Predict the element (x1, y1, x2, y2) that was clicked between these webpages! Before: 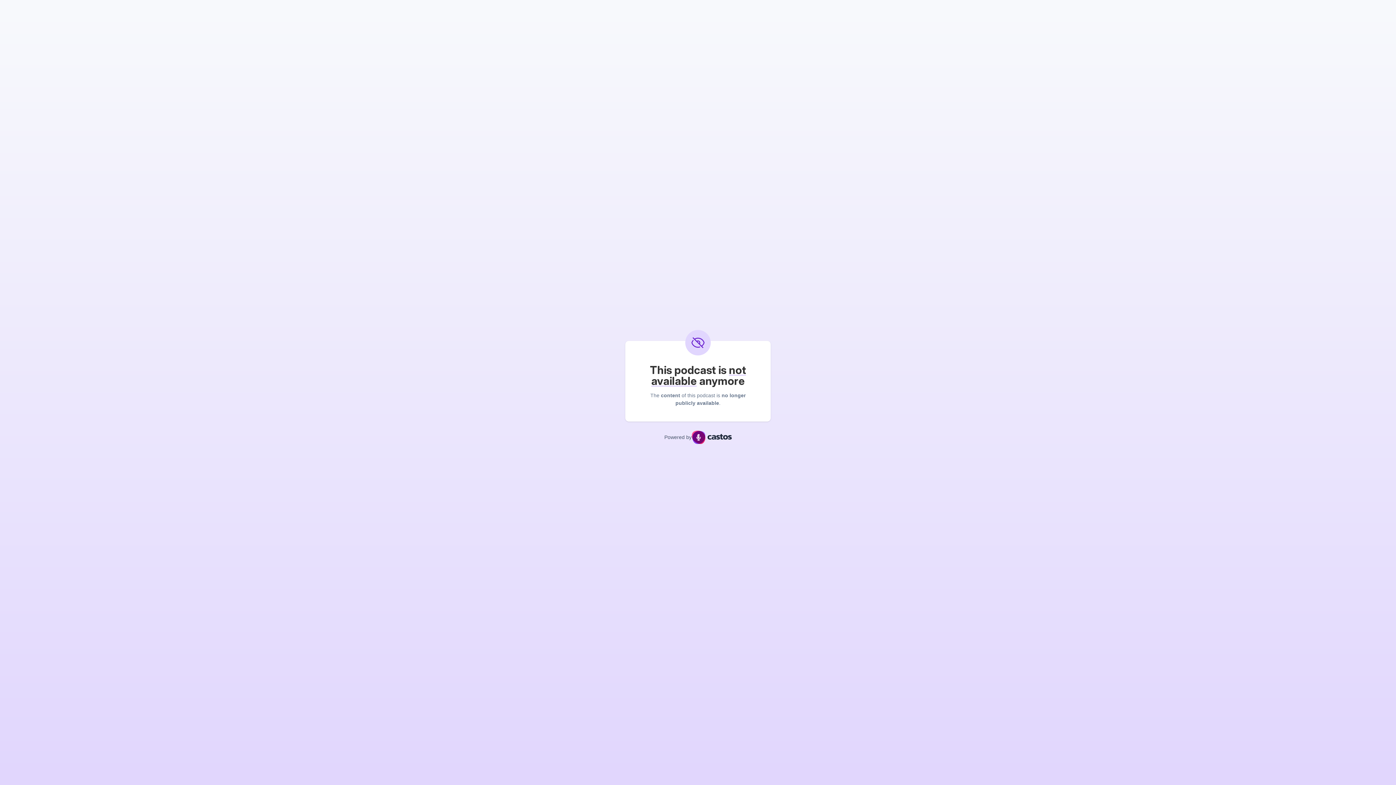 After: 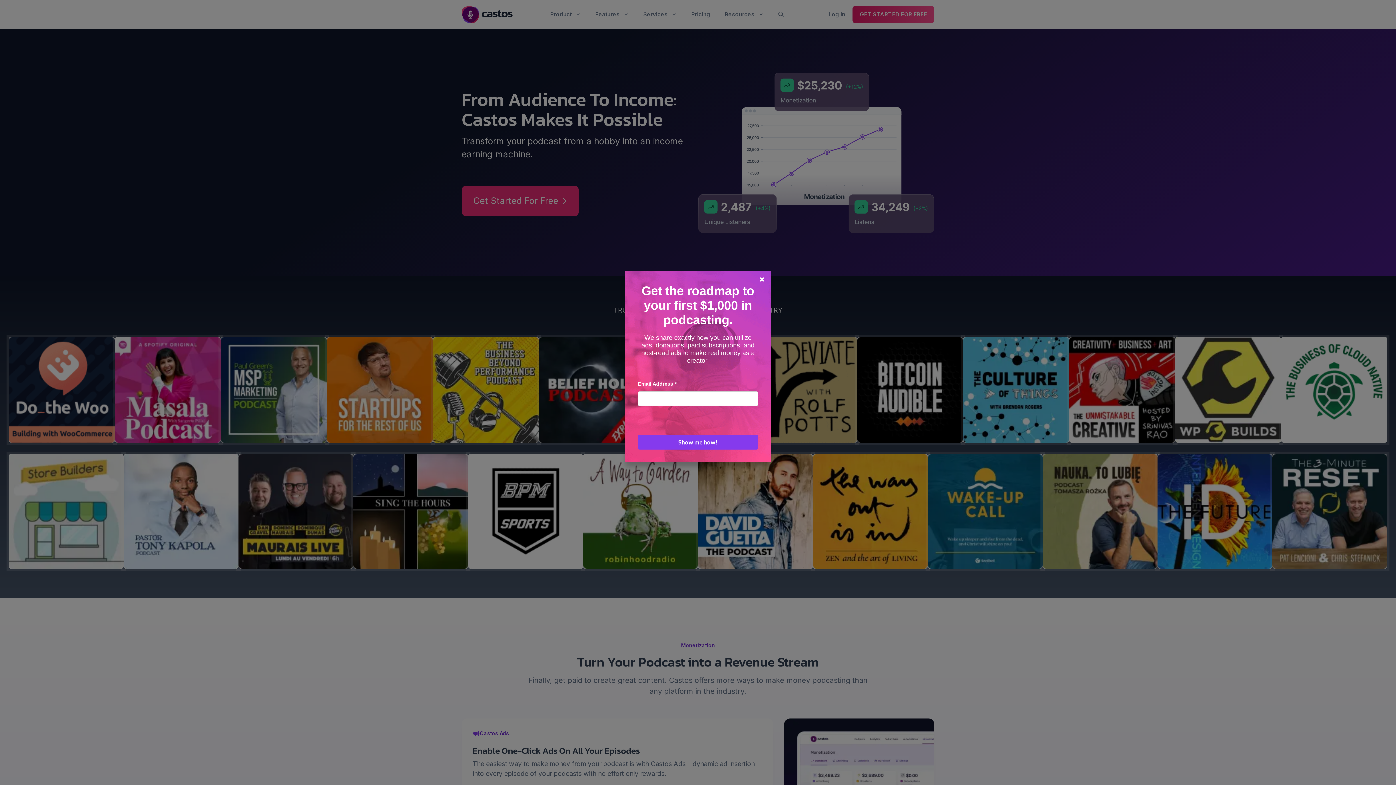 Action: bbox: (691, 431, 731, 444)